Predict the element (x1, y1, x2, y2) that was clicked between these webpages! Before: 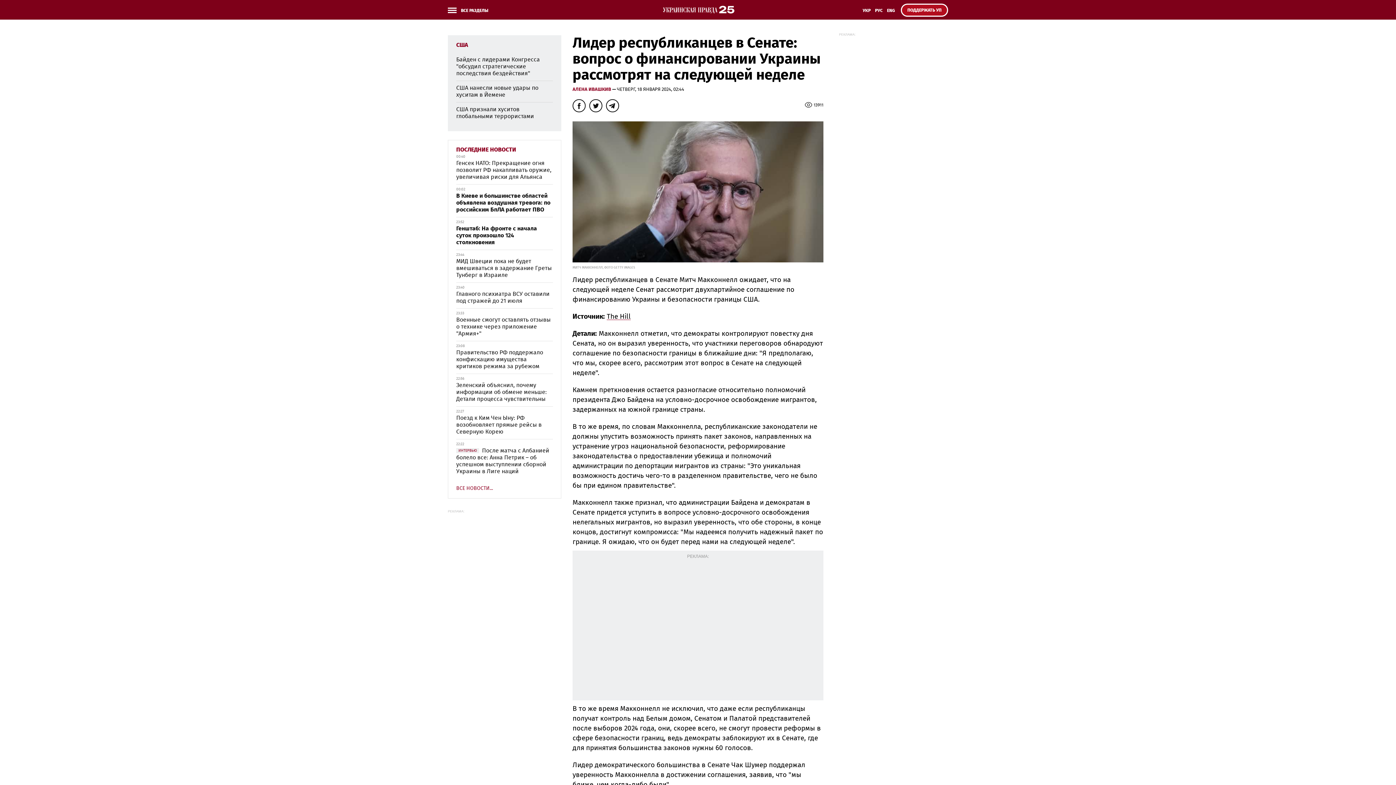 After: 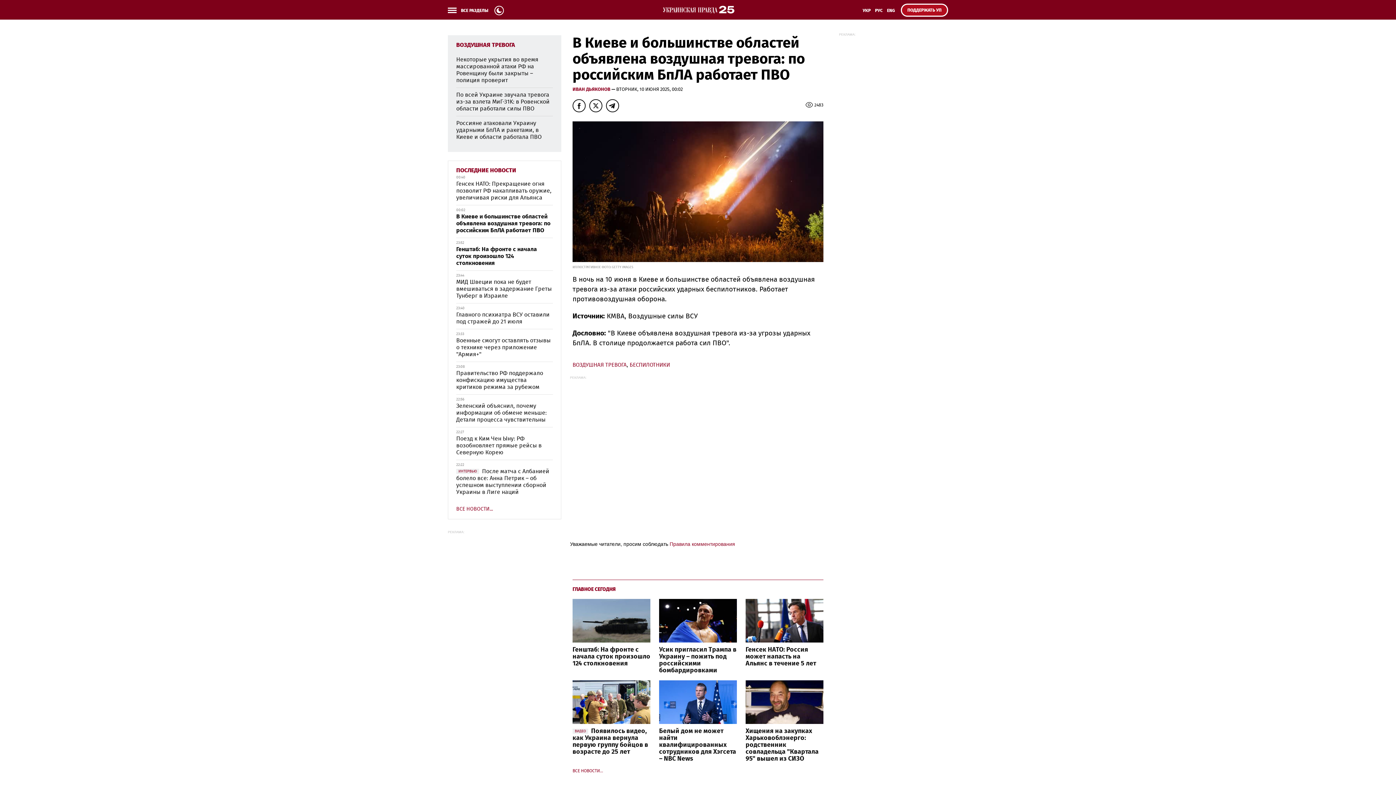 Action: bbox: (456, 193, 550, 212) label: В Киеве и большинстве областей объявлена воздушная тревога: по российским БпЛА работает ПВО